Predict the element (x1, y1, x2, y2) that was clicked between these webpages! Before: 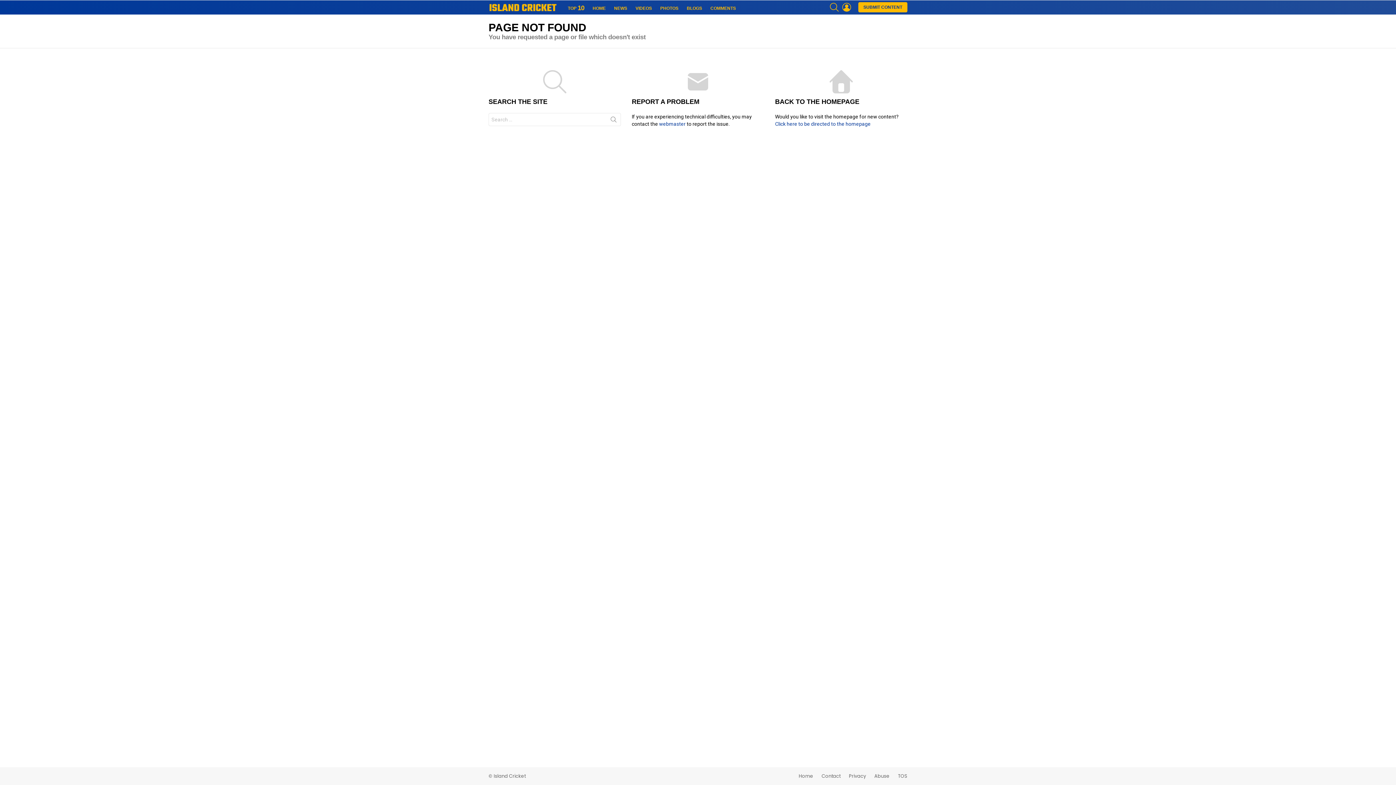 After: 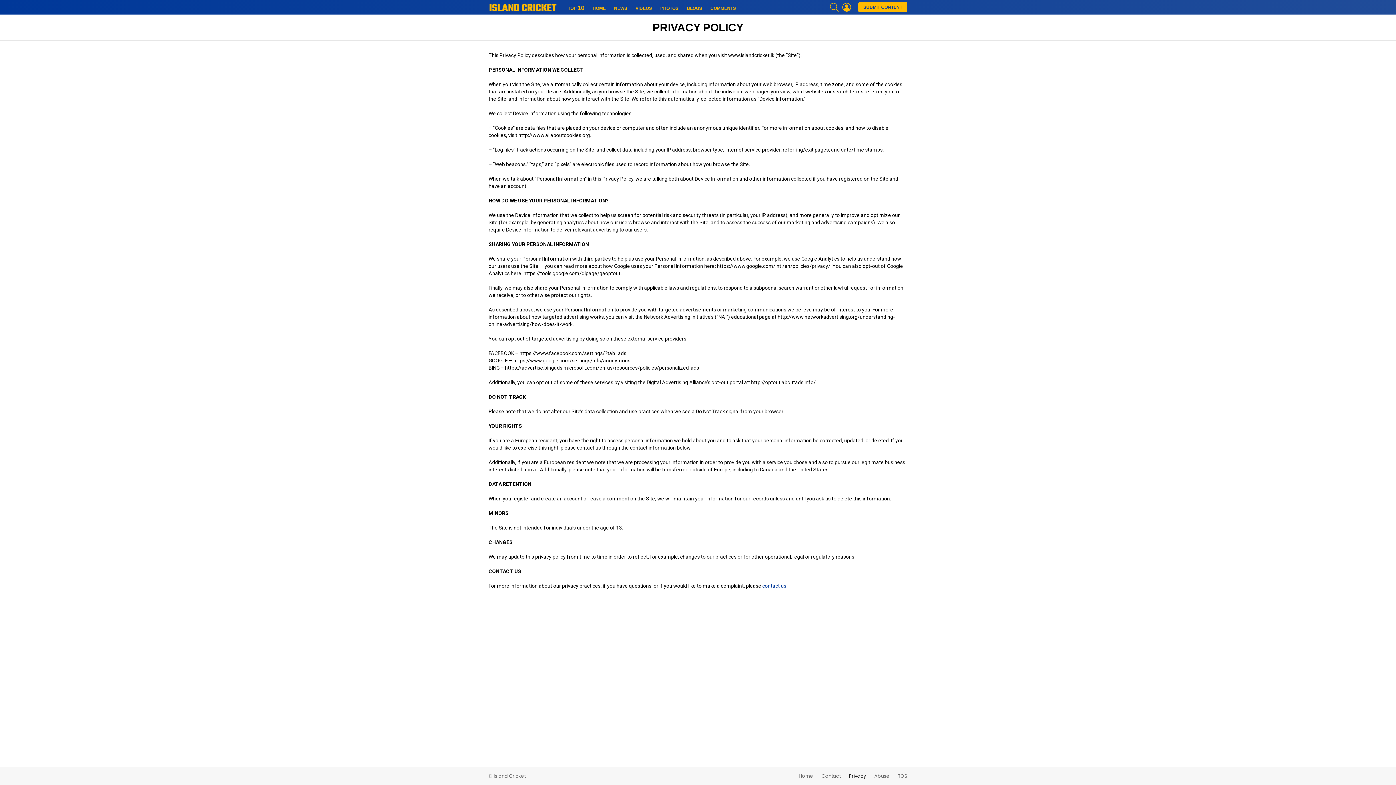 Action: bbox: (845, 773, 869, 779) label: Privacy